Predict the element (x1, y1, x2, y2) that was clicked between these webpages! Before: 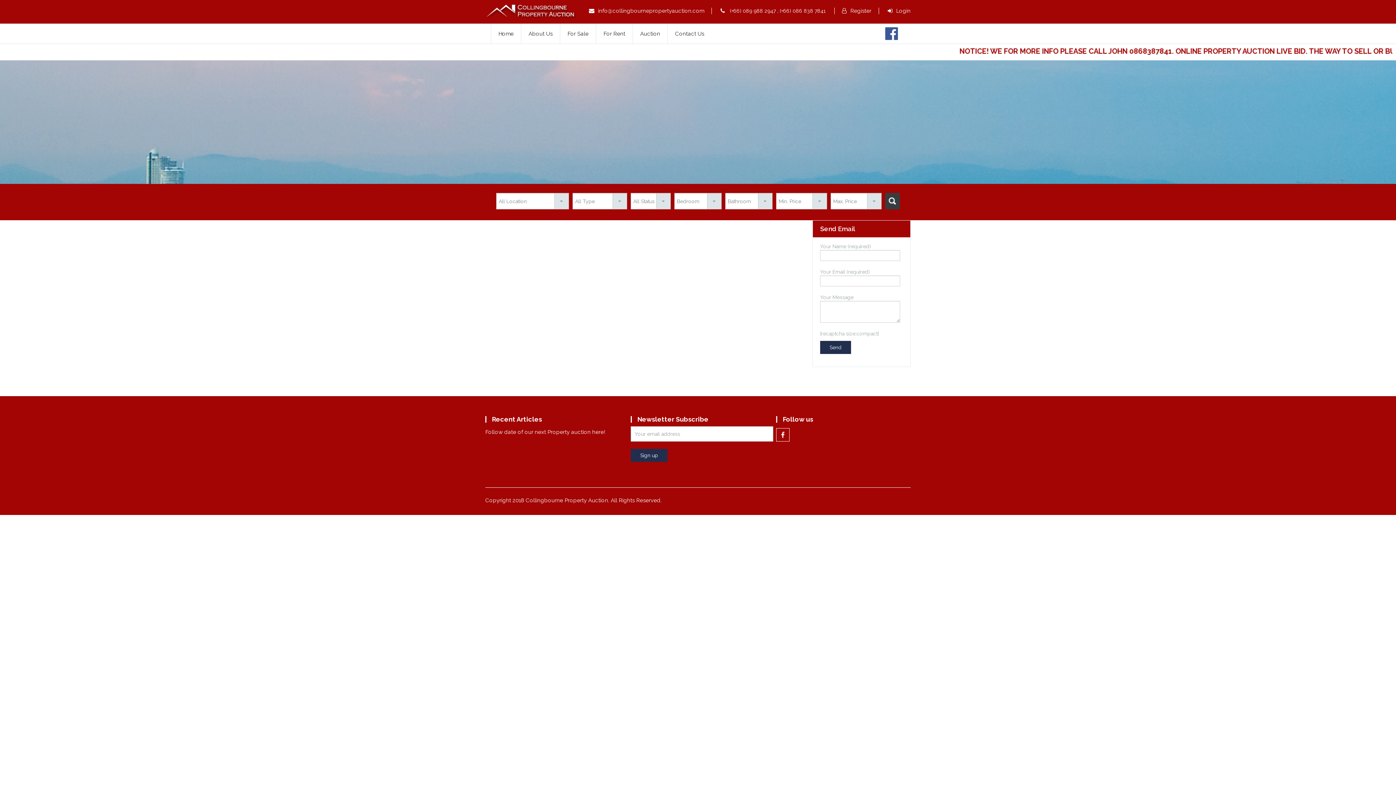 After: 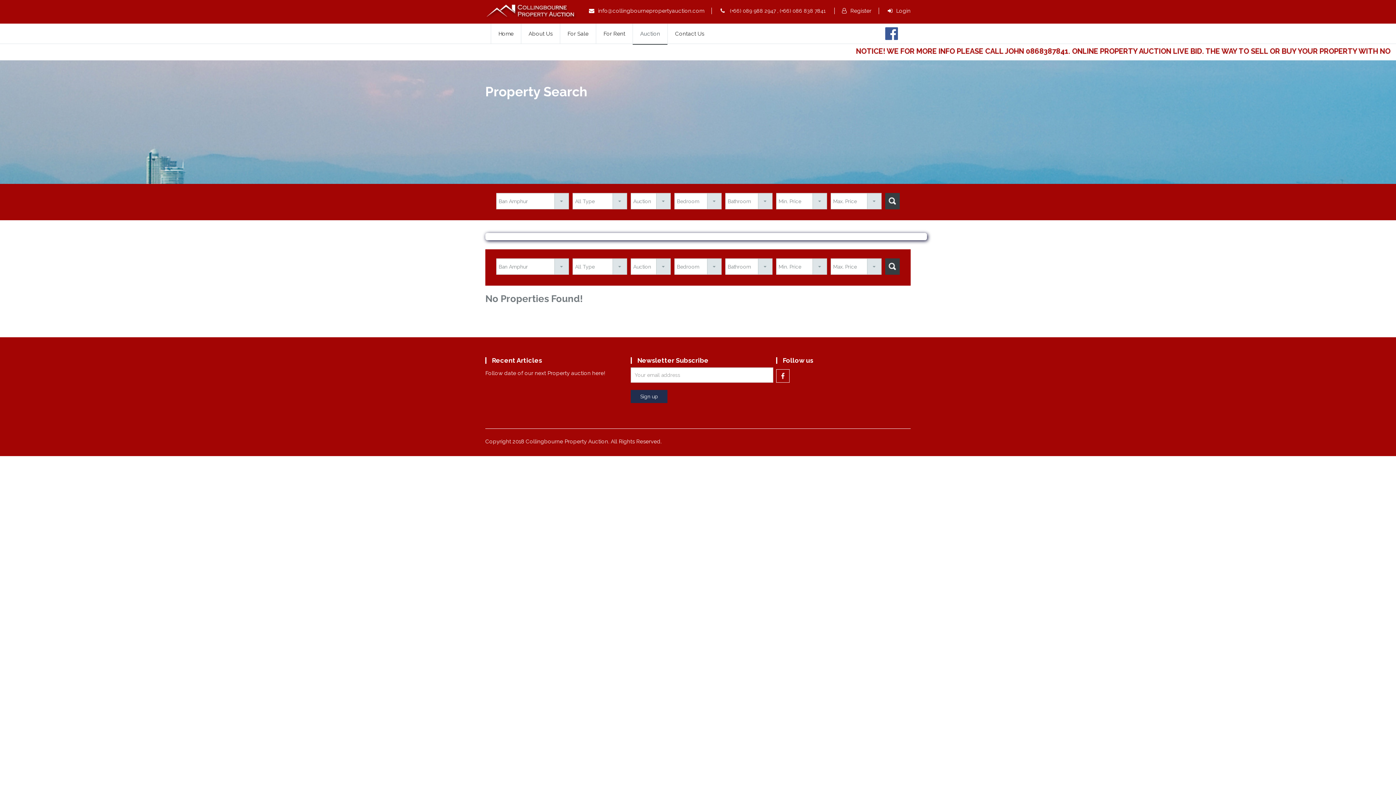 Action: bbox: (632, 23, 667, 44) label: Auction